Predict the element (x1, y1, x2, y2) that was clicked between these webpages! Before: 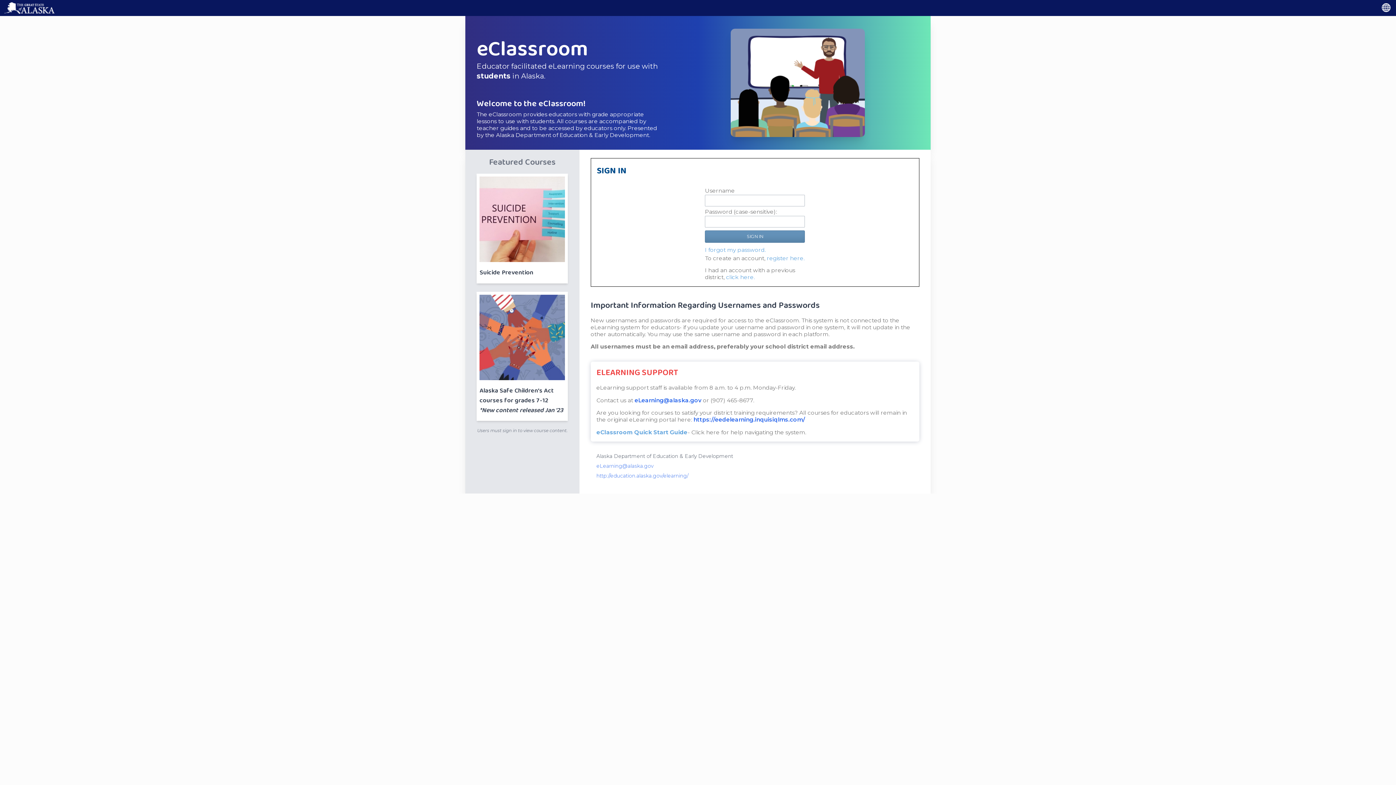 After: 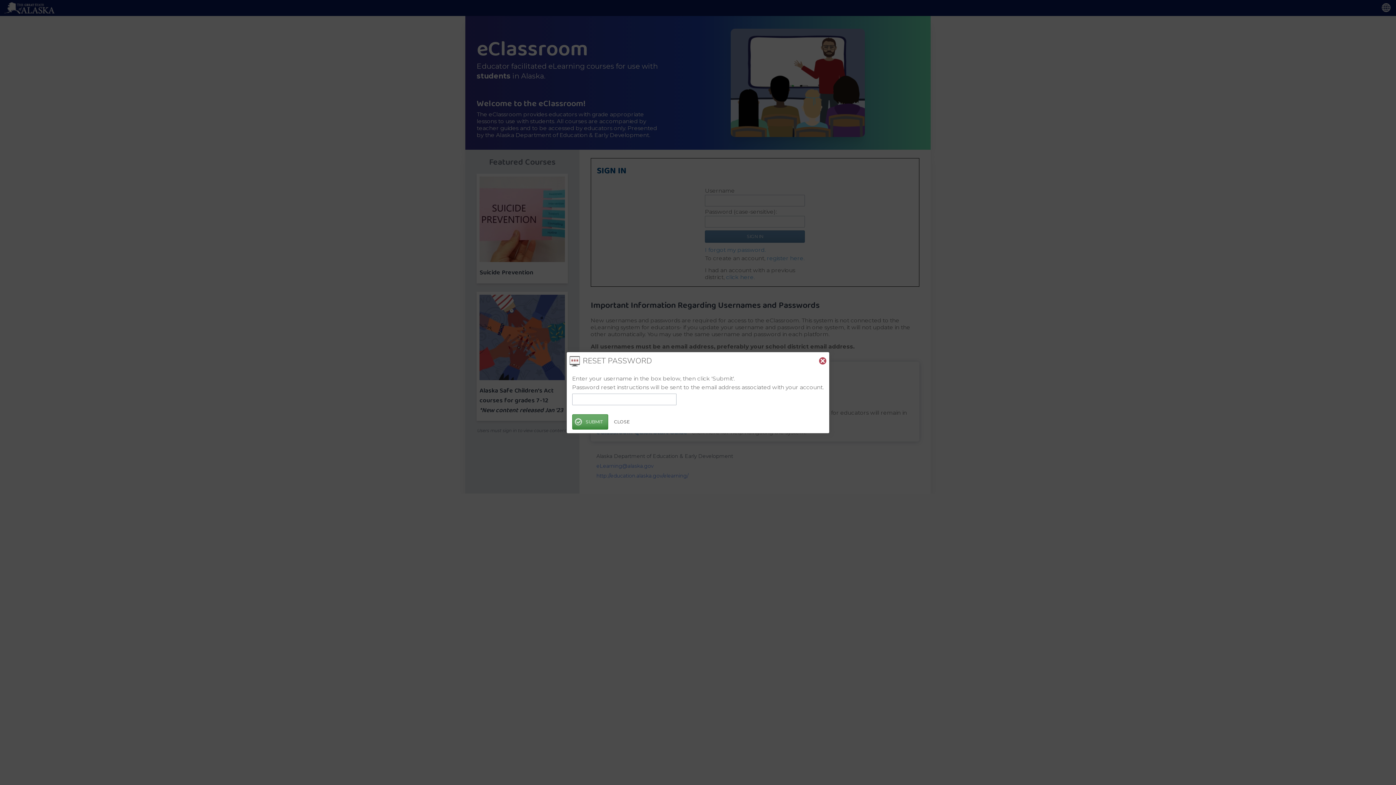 Action: bbox: (705, 246, 765, 253) label: I forgot my password.